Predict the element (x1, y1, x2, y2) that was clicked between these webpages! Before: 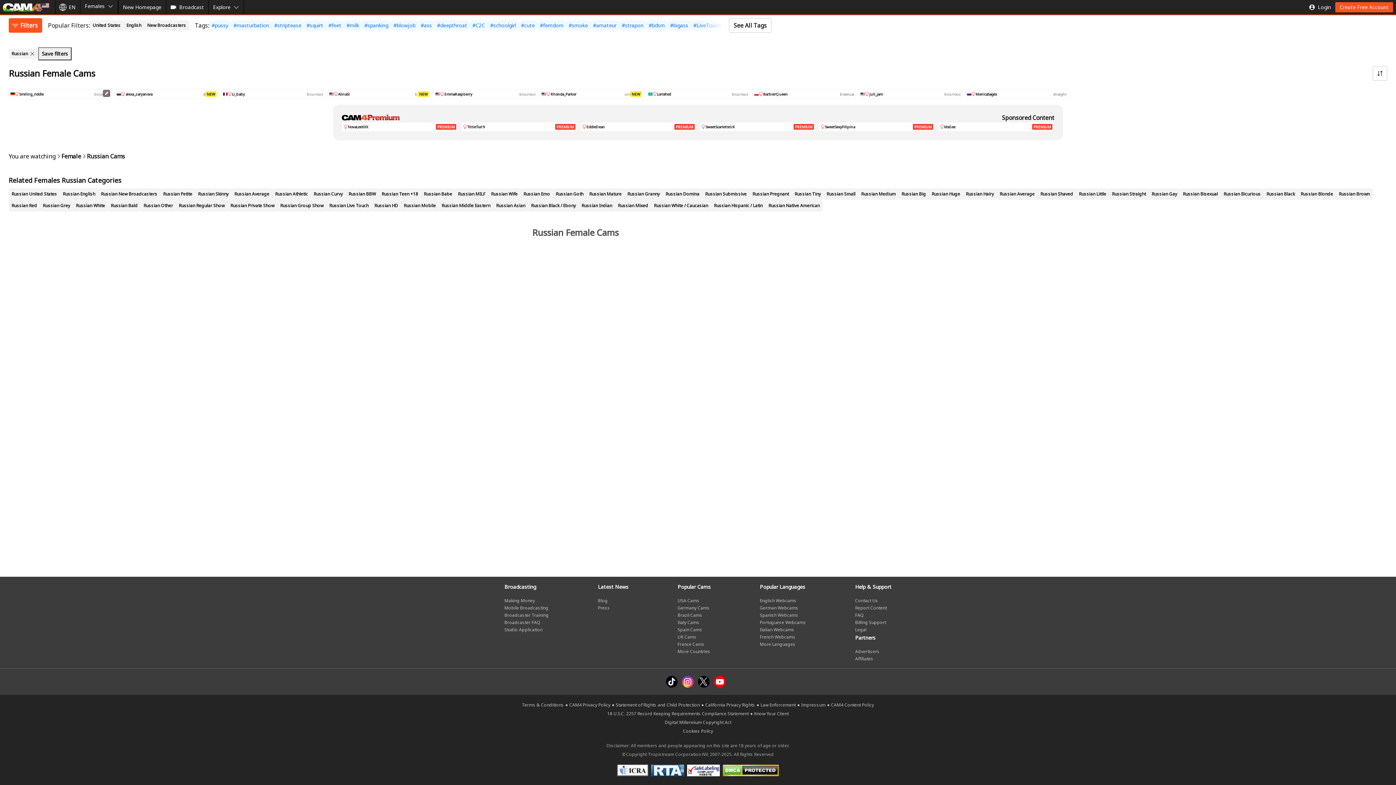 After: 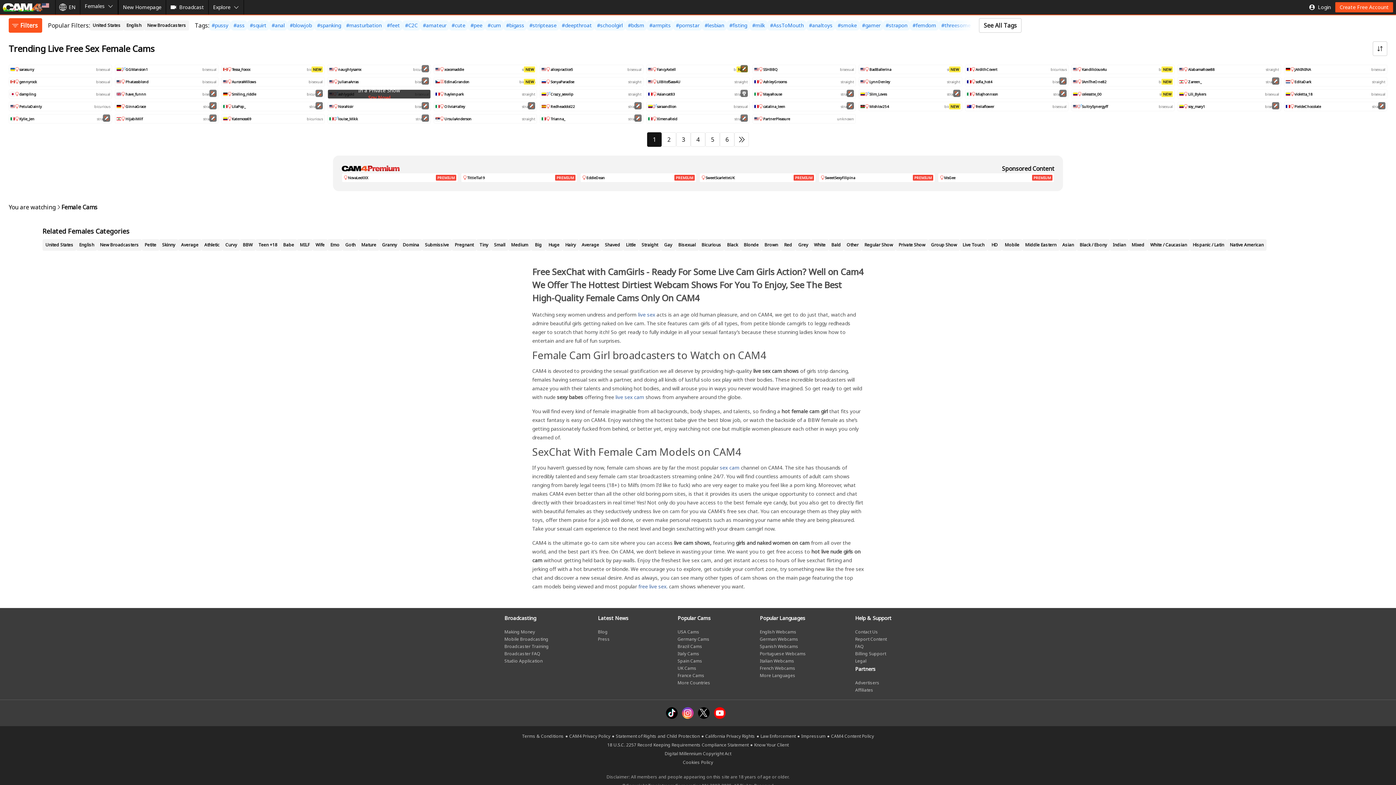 Action: label: Female bbox: (61, 152, 81, 160)